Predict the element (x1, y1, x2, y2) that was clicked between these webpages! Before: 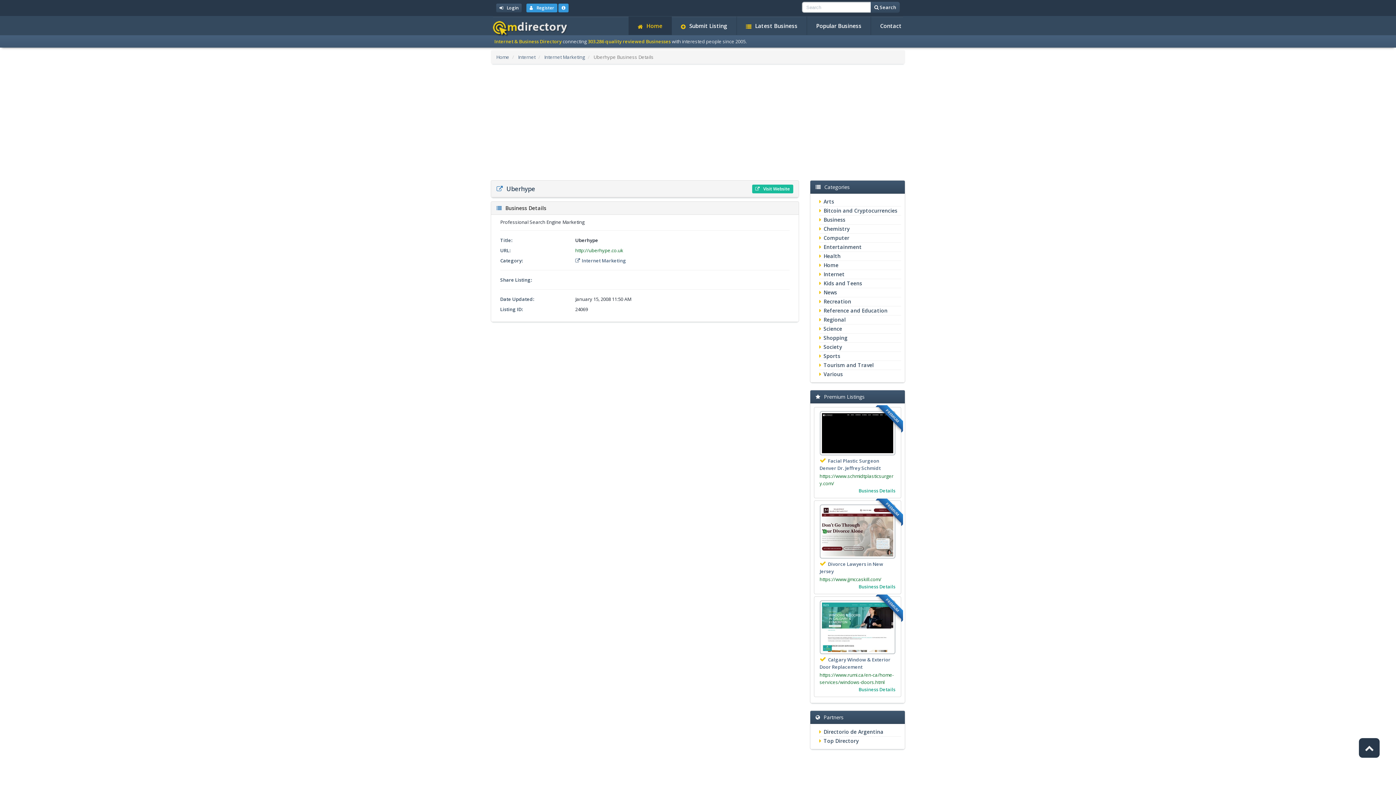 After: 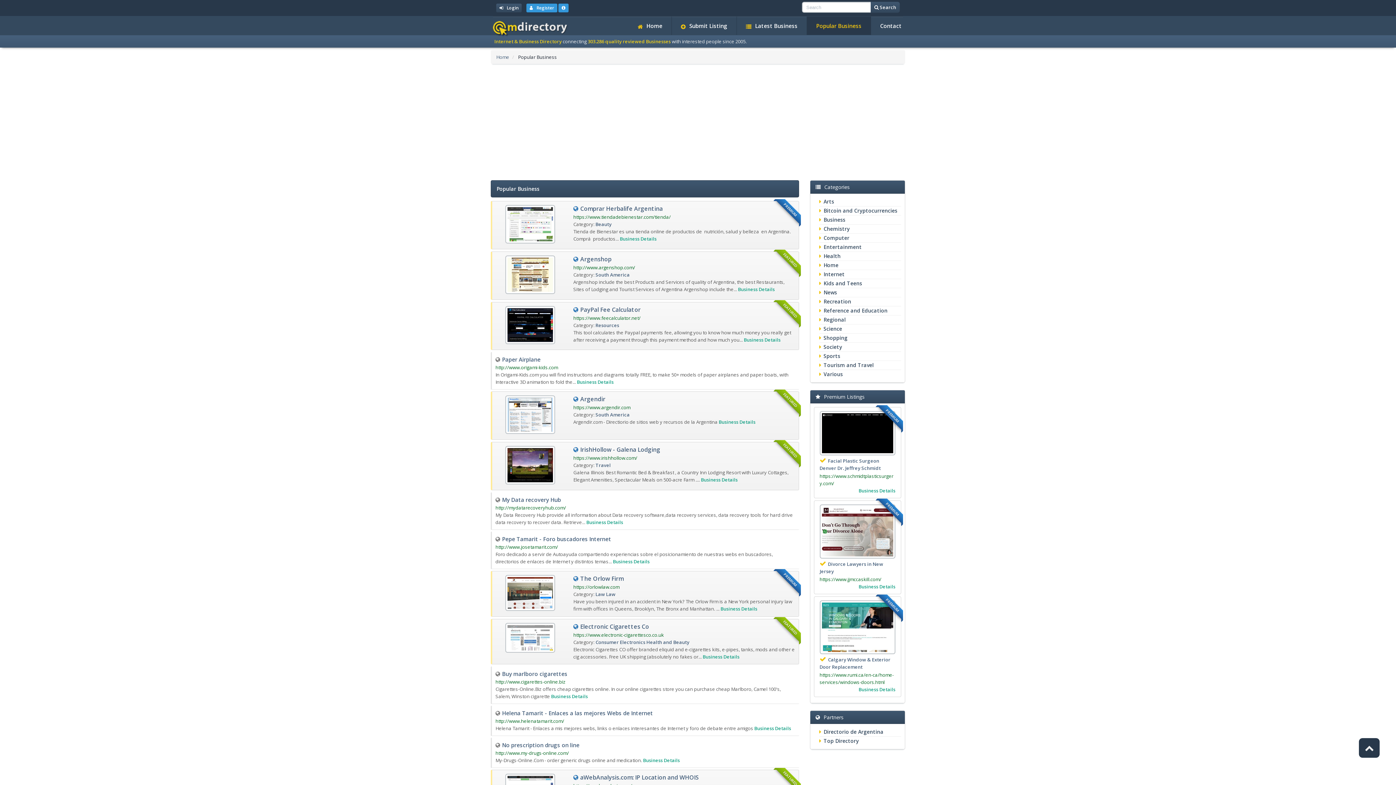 Action: bbox: (807, 16, 870, 34) label: Popular Business